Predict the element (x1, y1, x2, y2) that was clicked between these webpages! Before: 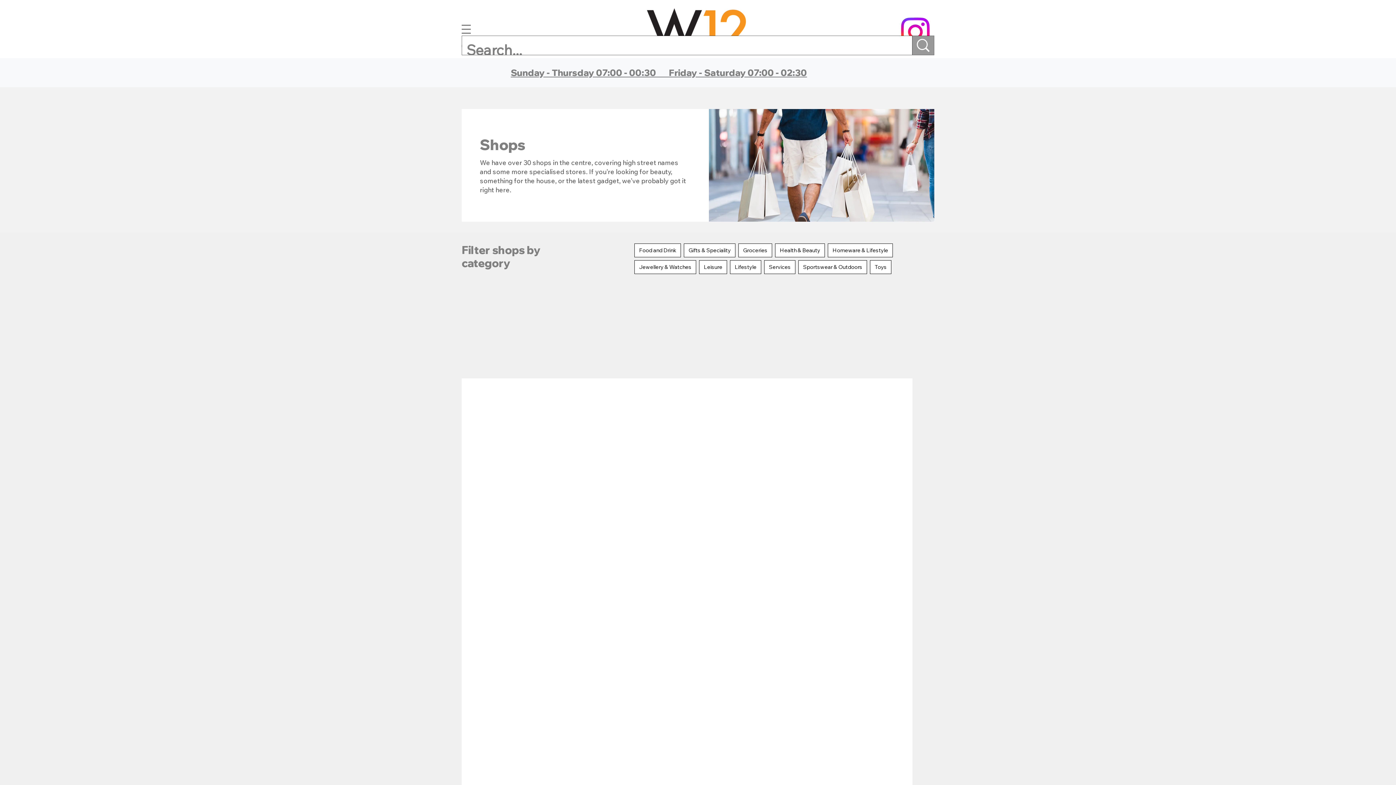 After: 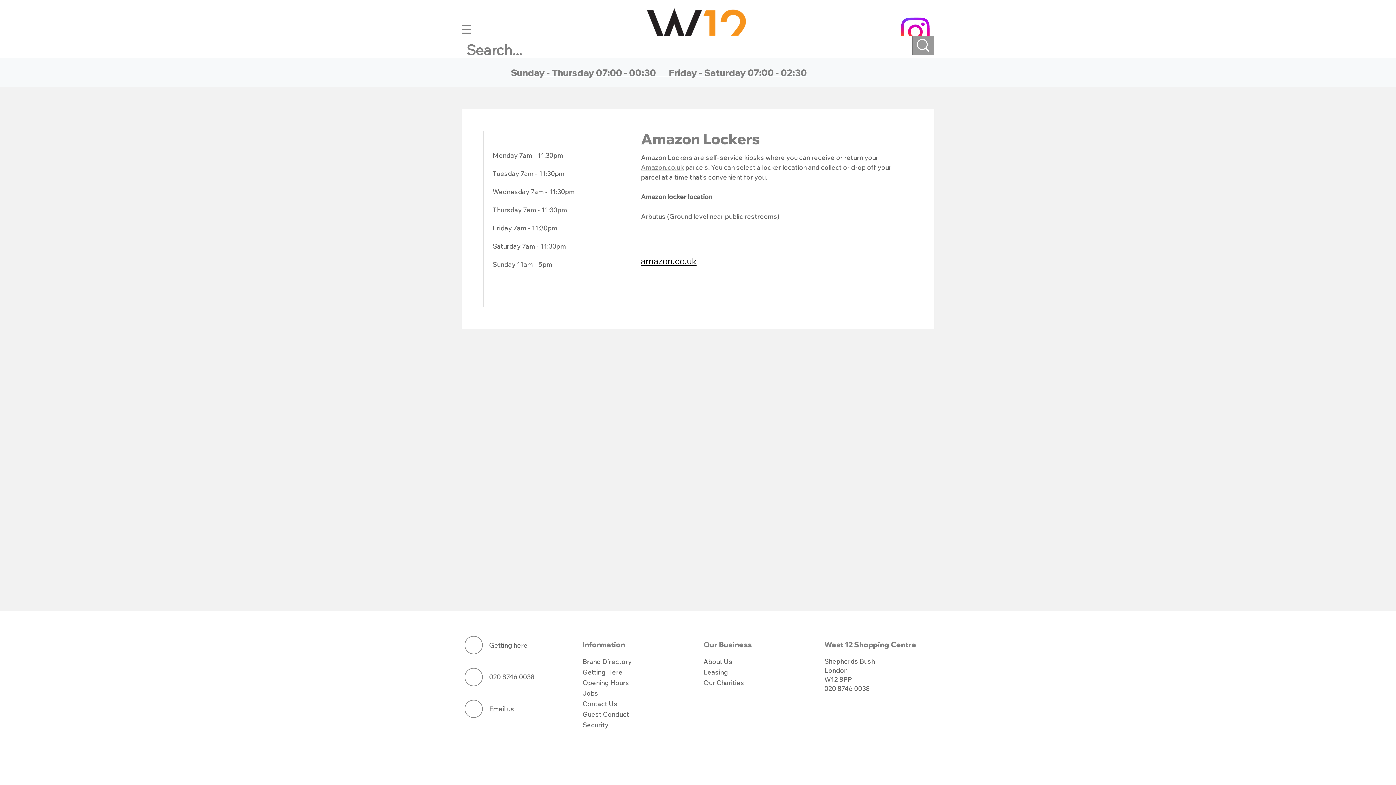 Action: bbox: (574, 378, 687, 474) label: Amazon Lockers